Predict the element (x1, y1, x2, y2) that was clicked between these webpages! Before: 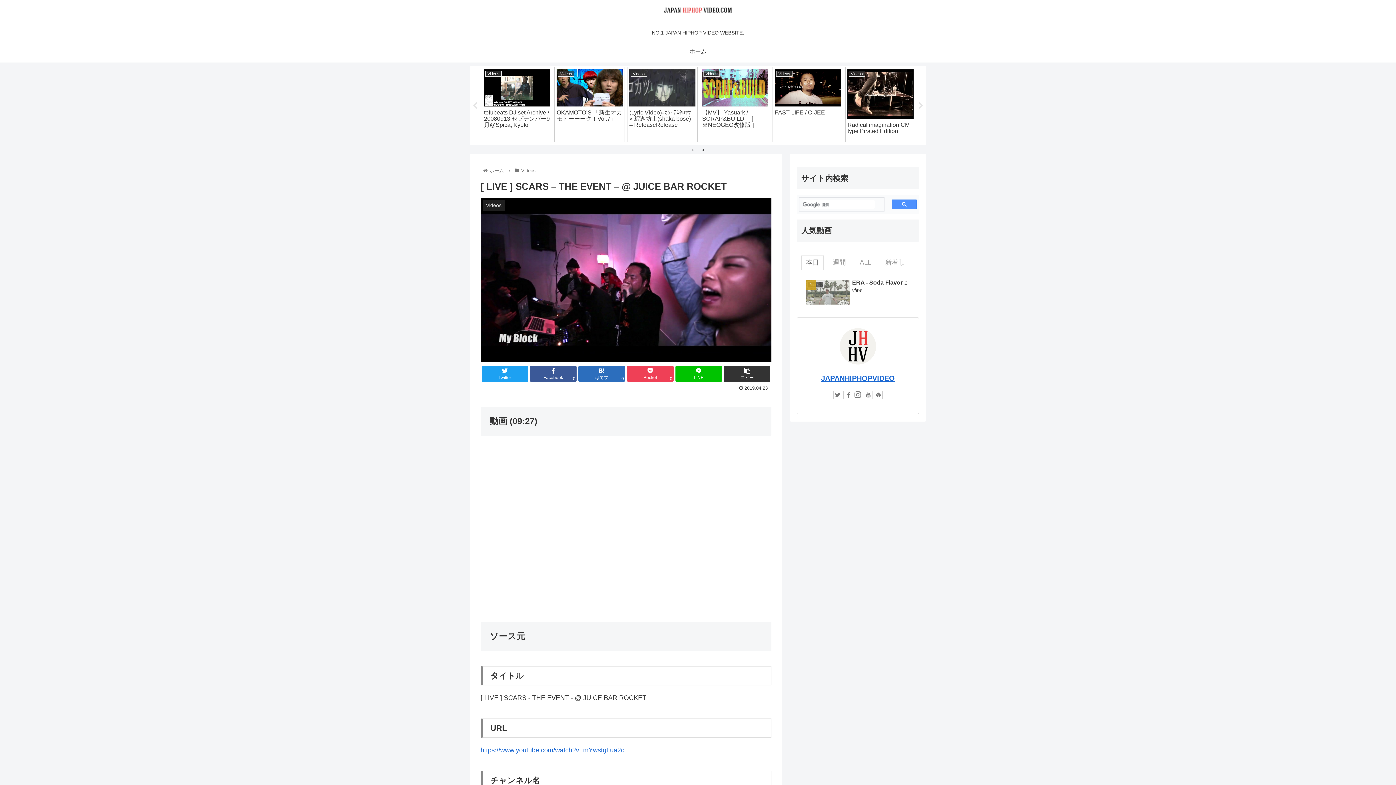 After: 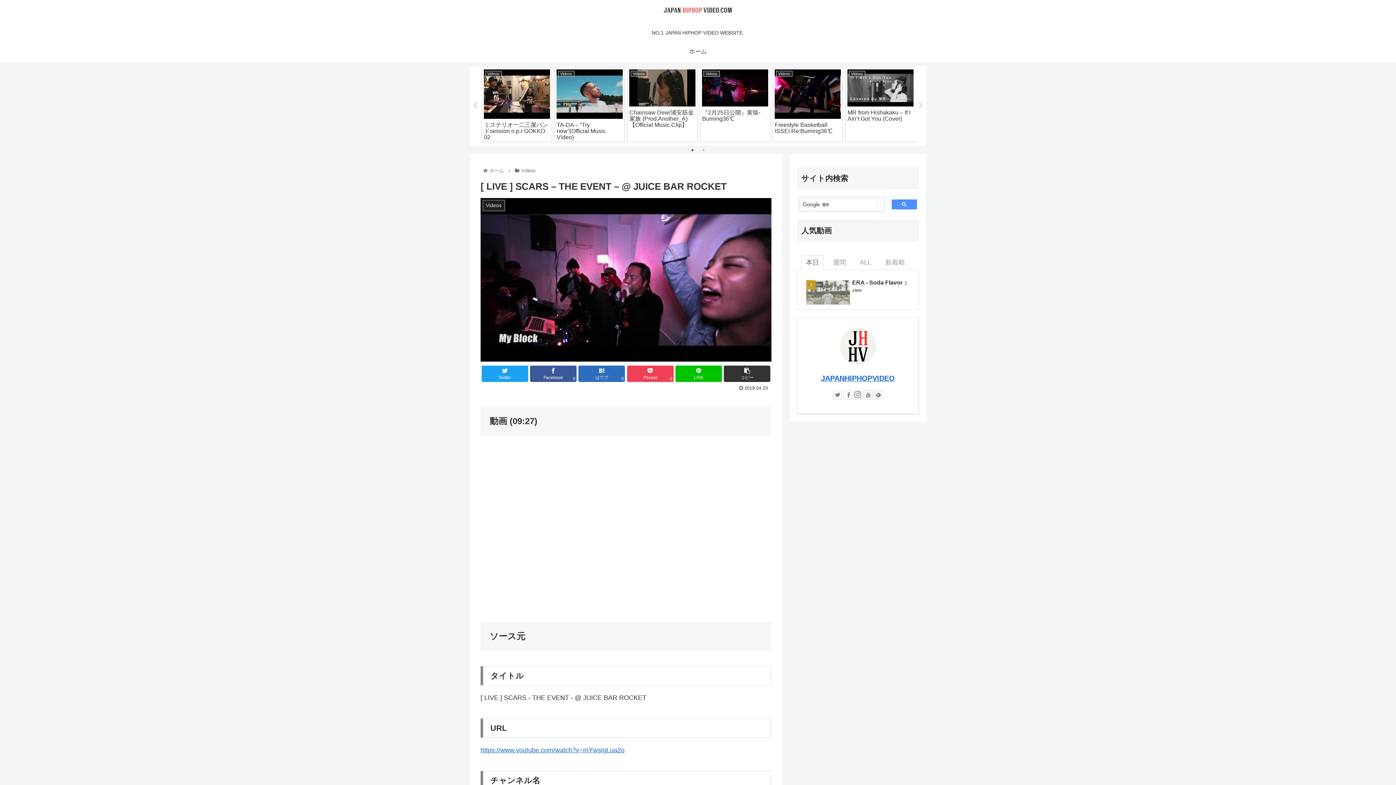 Action: bbox: (471, 102, 478, 109) label: Previous